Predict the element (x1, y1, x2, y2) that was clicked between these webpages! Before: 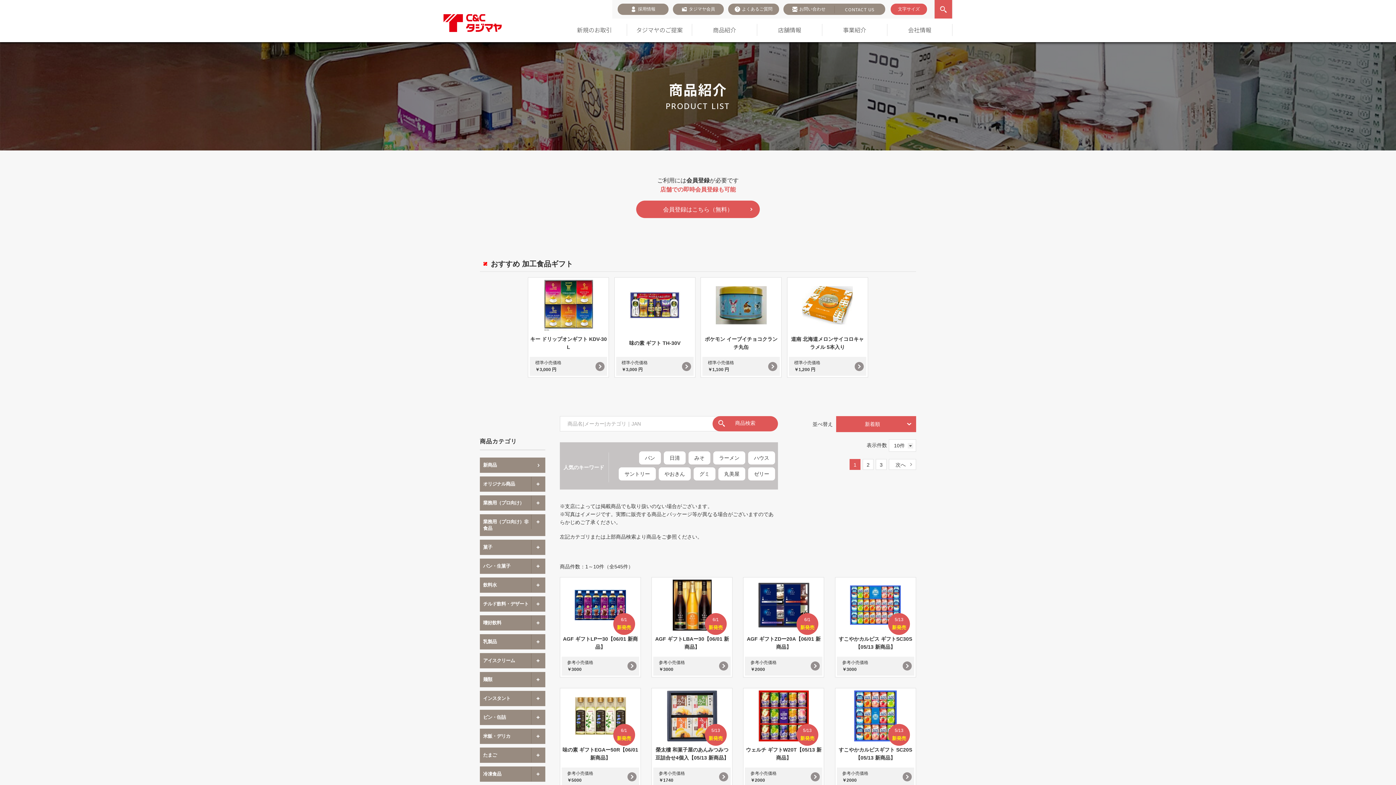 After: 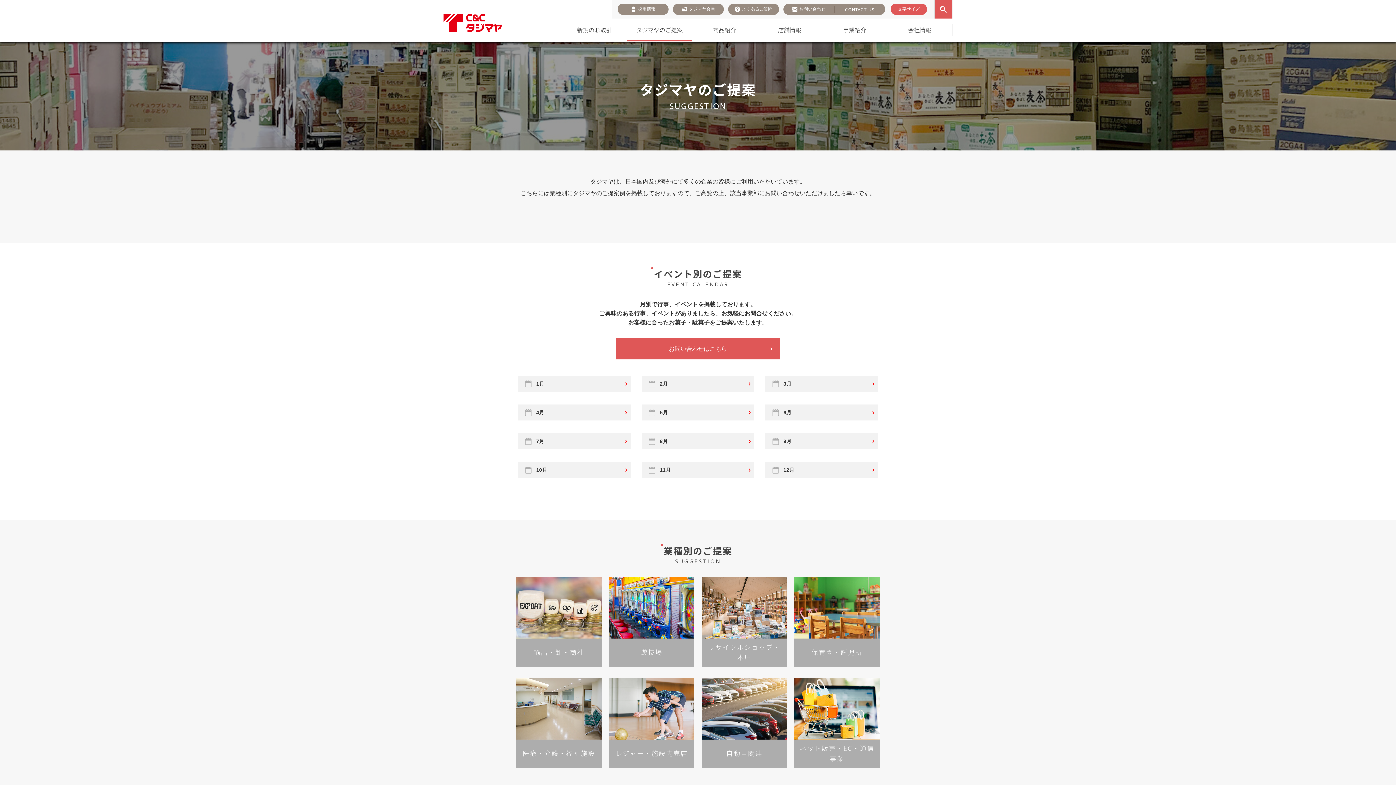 Action: label: タジマヤのご提案 bbox: (627, 24, 692, 36)